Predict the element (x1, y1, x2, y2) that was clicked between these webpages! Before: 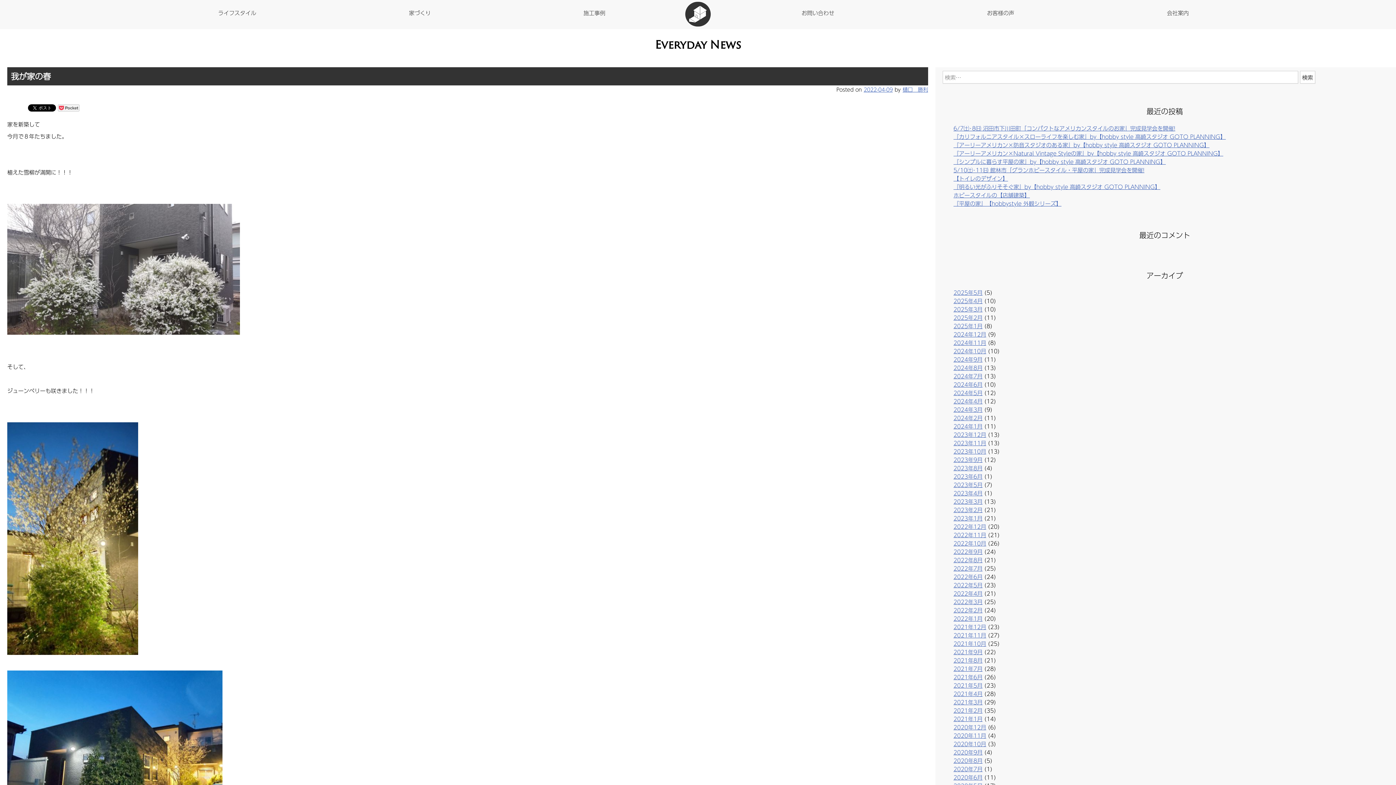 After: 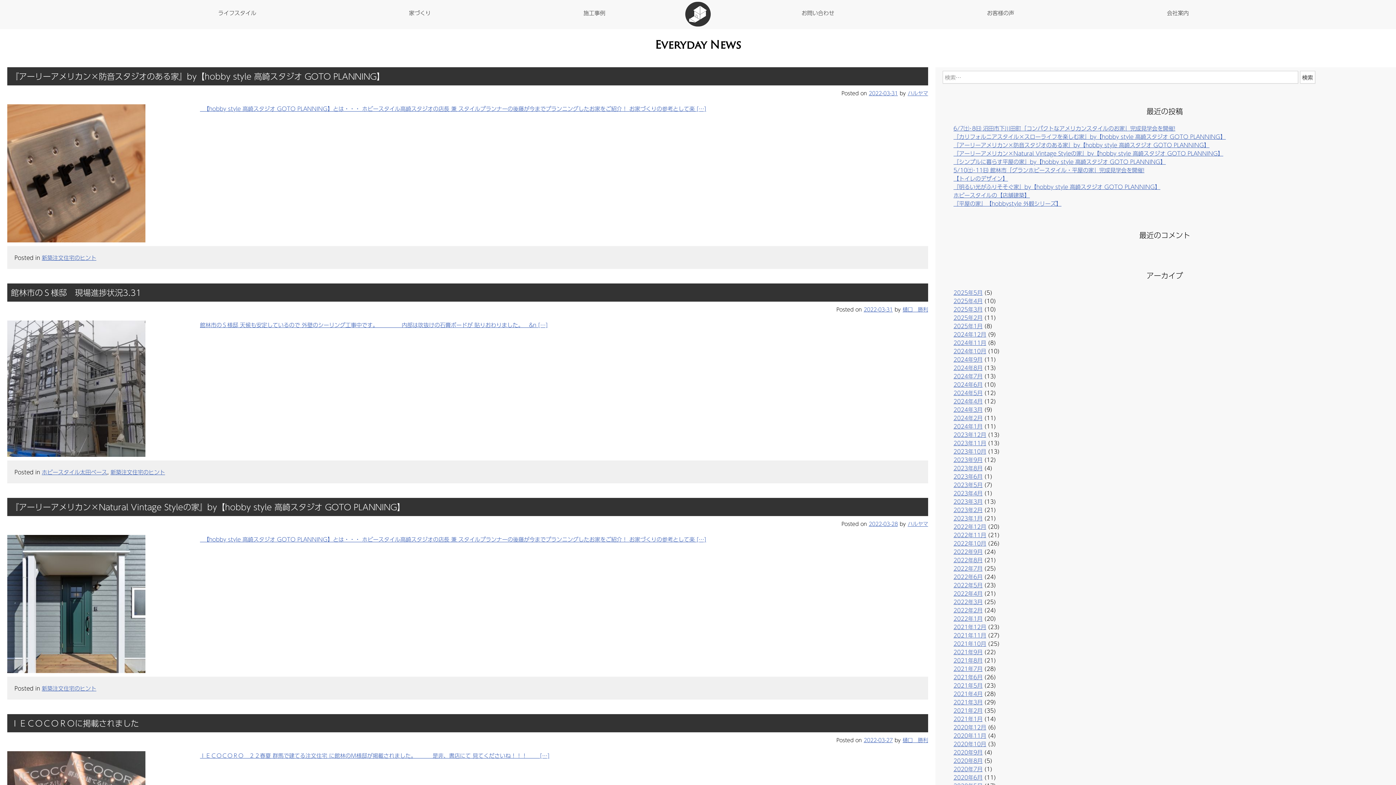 Action: bbox: (953, 597, 982, 606) label: 2022年3月